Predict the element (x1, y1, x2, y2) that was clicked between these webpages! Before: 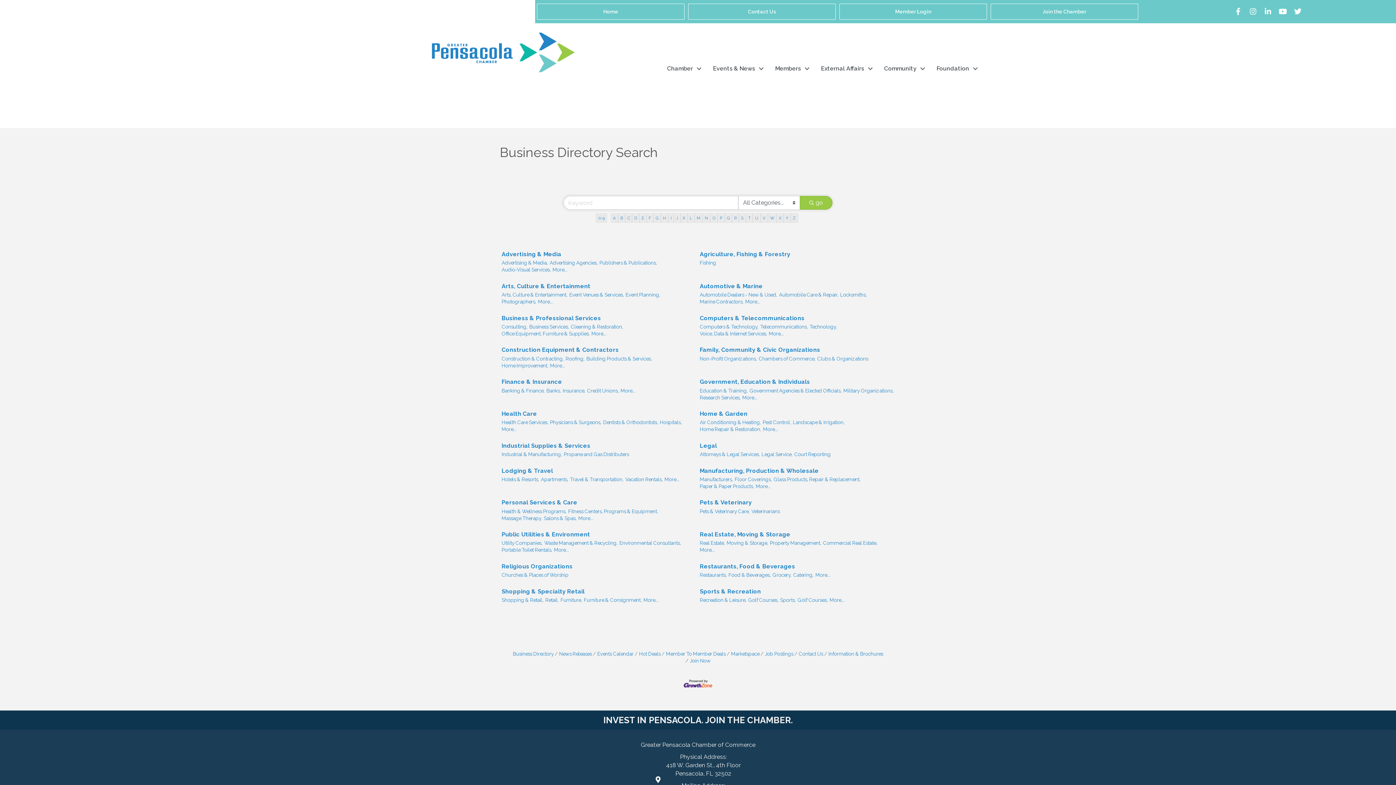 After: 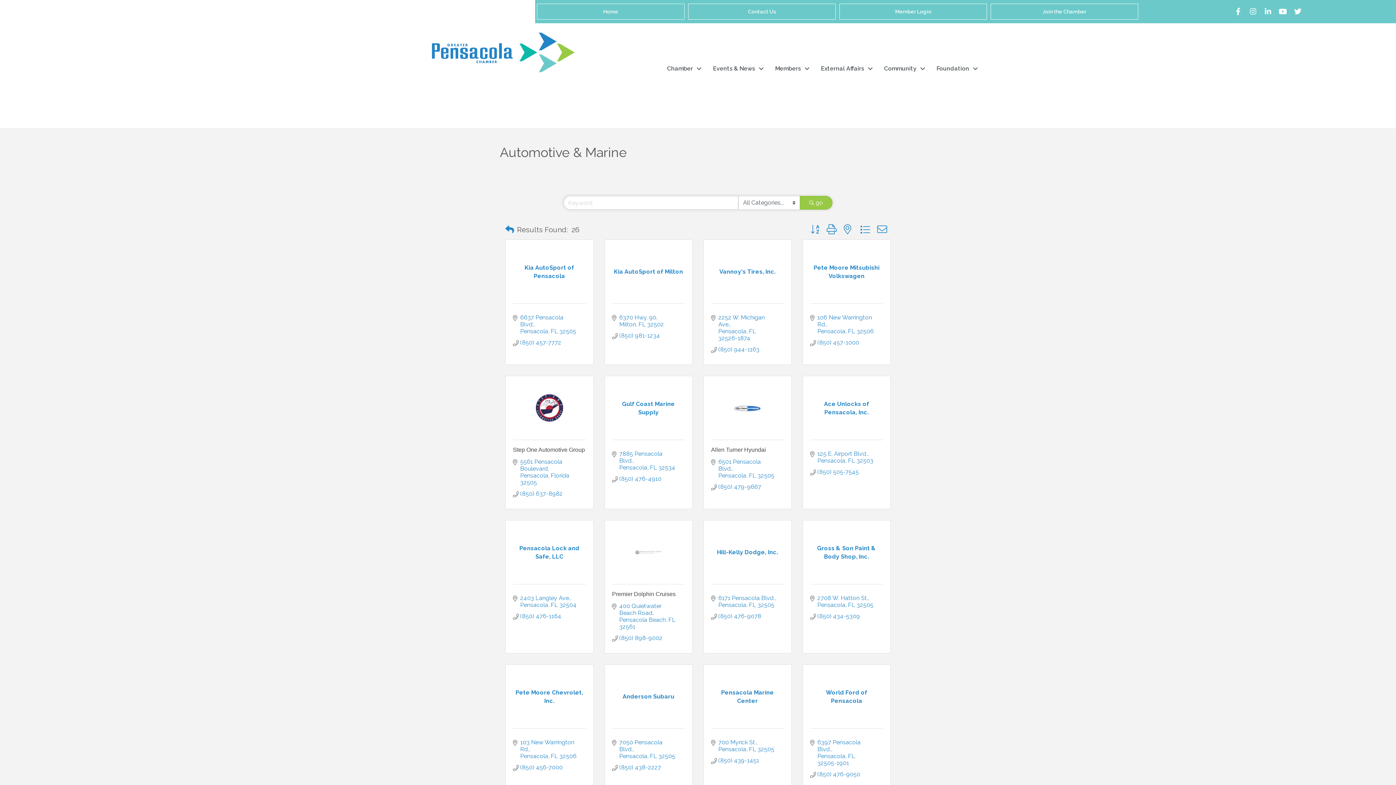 Action: bbox: (745, 298, 760, 305) label: More...